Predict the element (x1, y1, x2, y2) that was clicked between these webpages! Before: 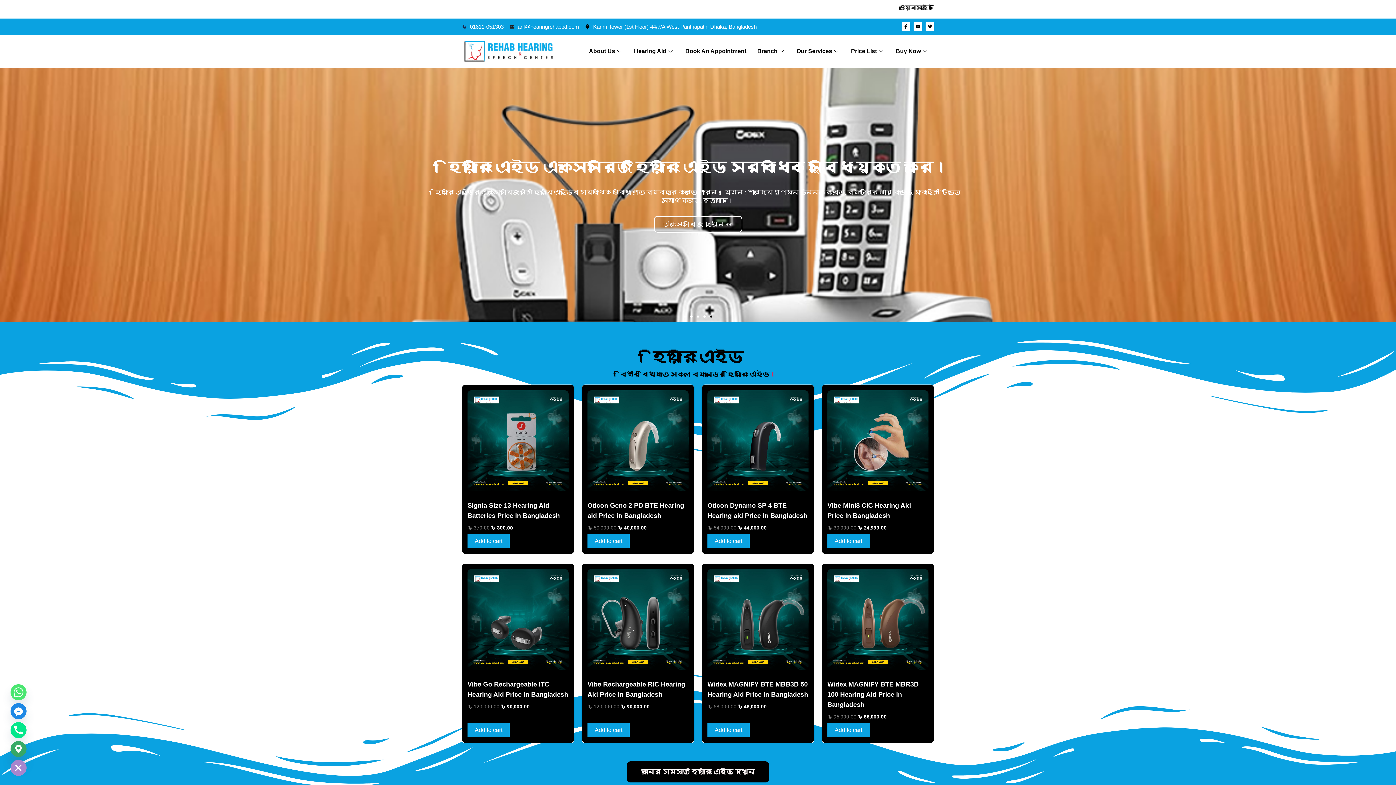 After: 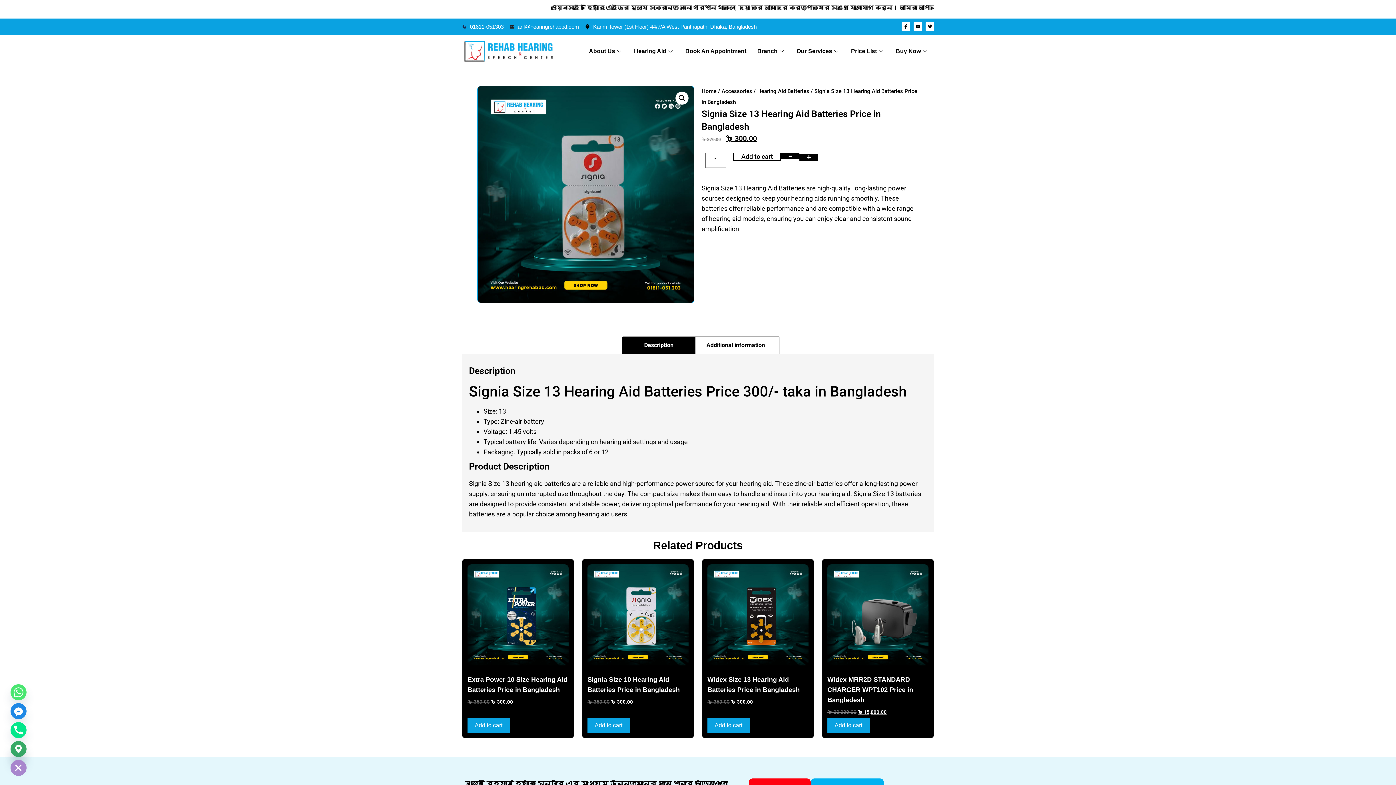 Action: bbox: (467, 390, 568, 534) label: Signia Size 13 Hearing Aid Batteries Price in Bangladesh
৳ 370.00 
Original price was: ৳ 370.00.
৳ 300.00
Current price is: ৳ 300.00.